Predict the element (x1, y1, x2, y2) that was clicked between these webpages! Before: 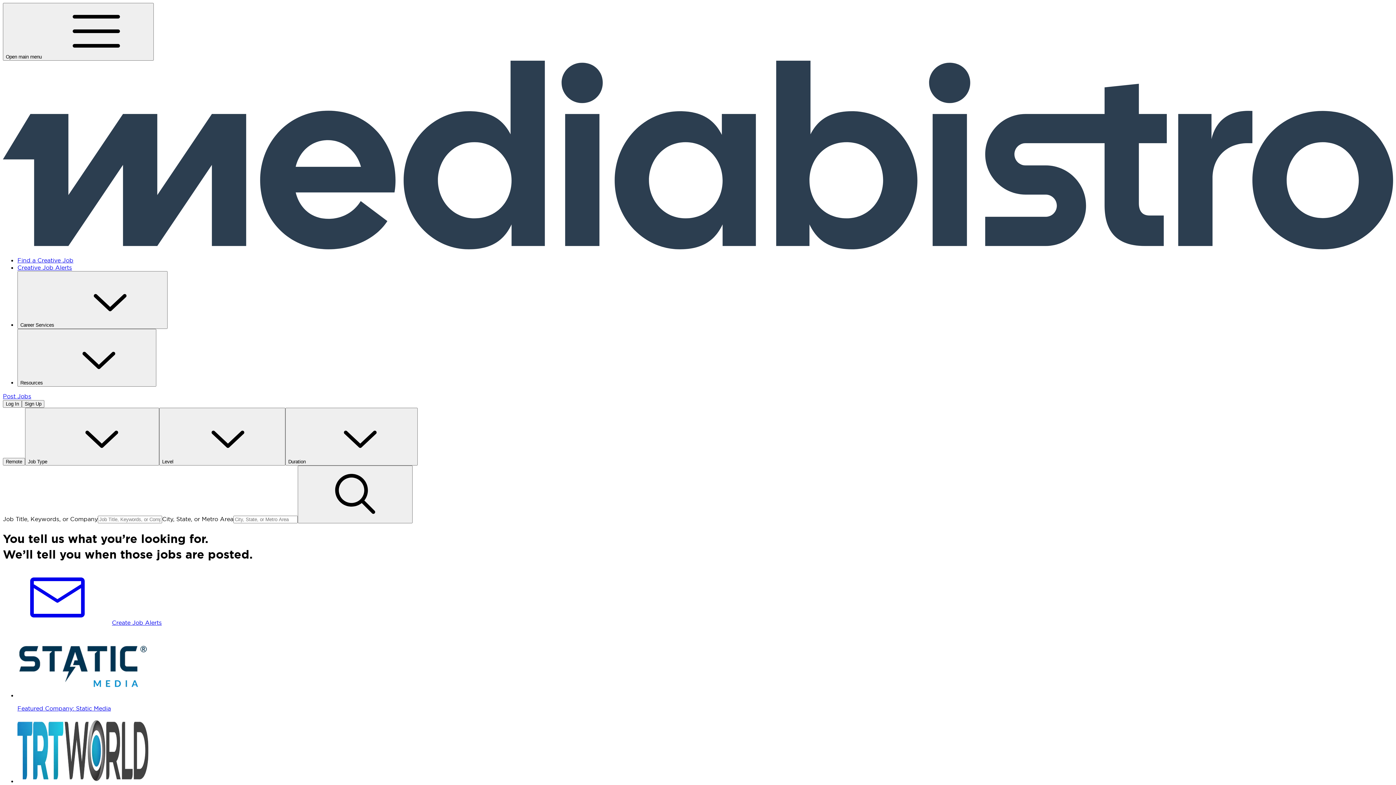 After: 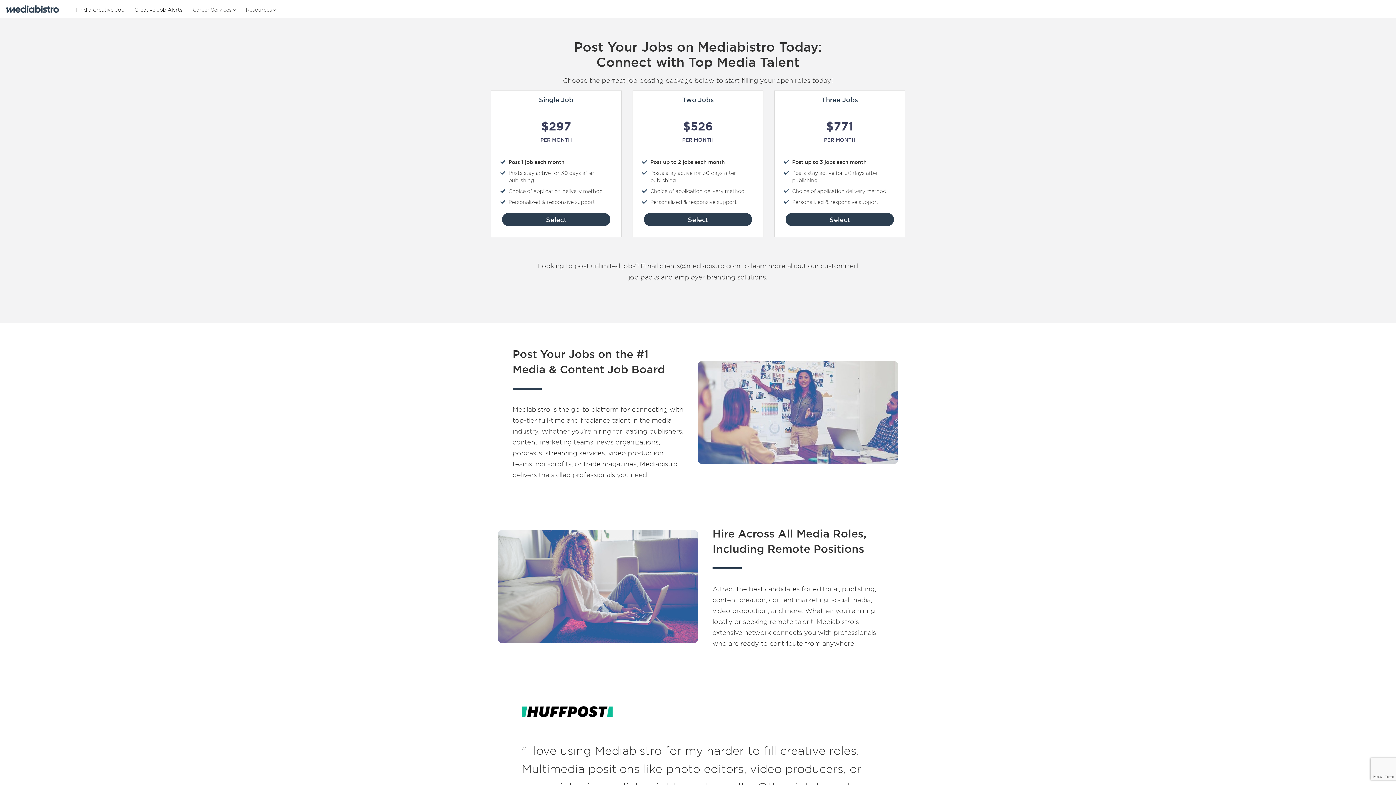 Action: bbox: (2, 392, 31, 400) label: Post Jobs